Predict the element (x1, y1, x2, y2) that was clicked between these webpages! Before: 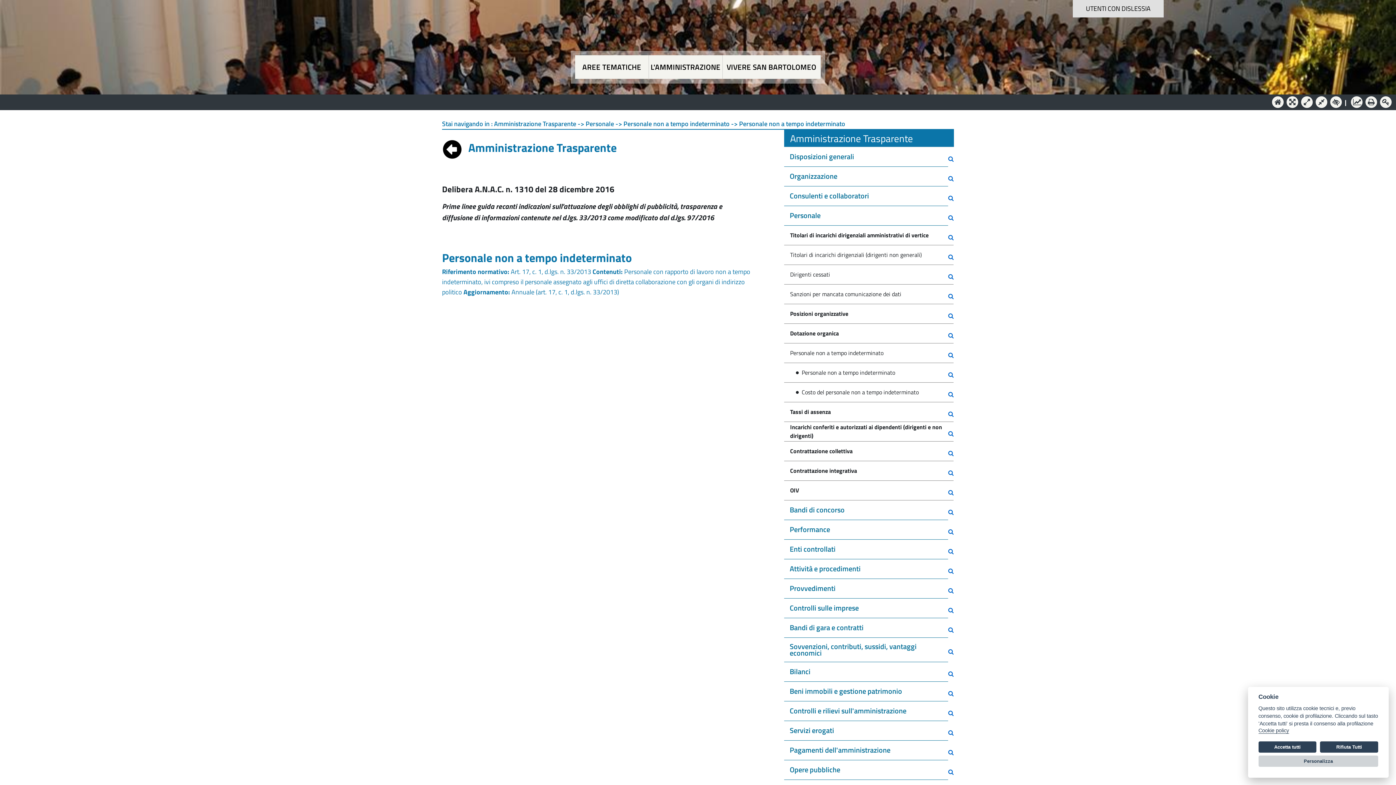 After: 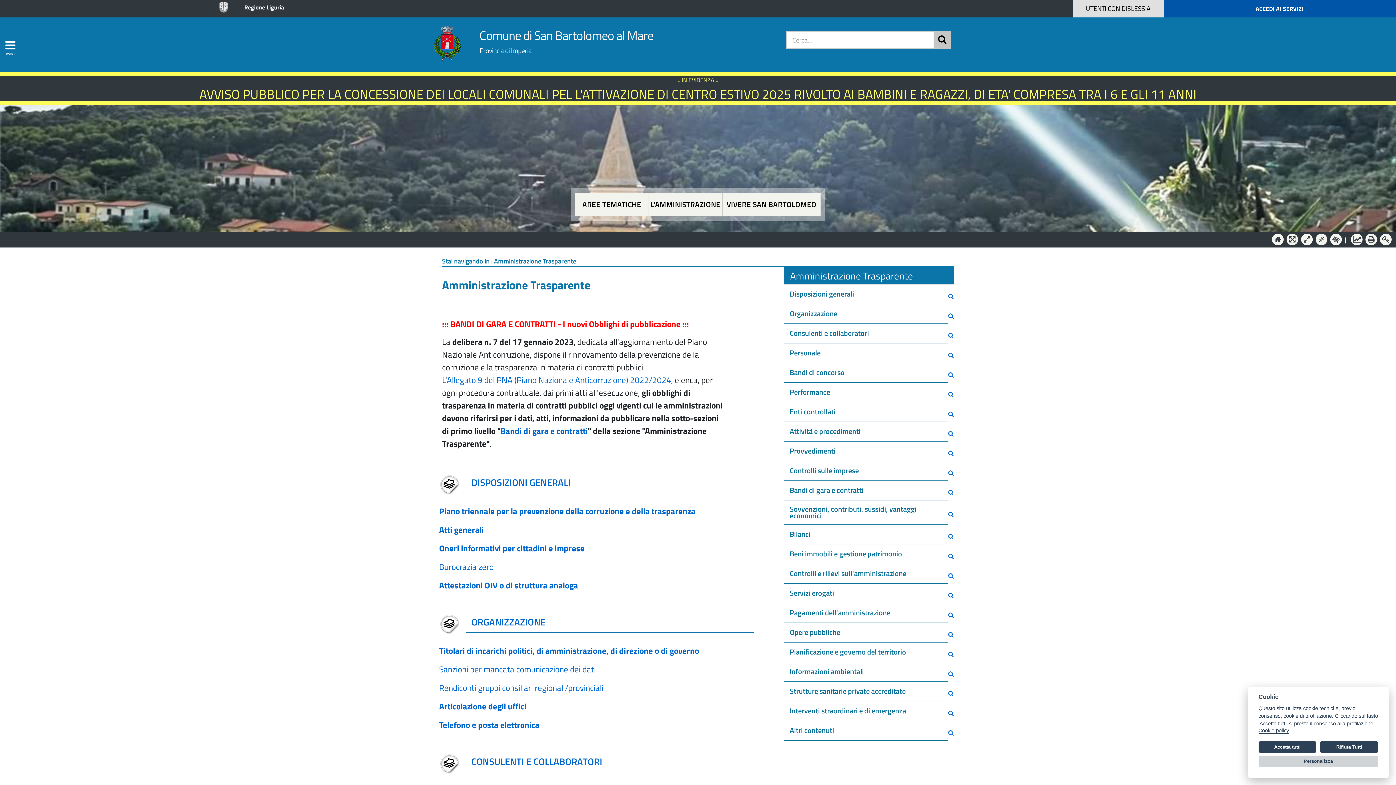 Action: label:   bbox: (948, 500, 953, 516)